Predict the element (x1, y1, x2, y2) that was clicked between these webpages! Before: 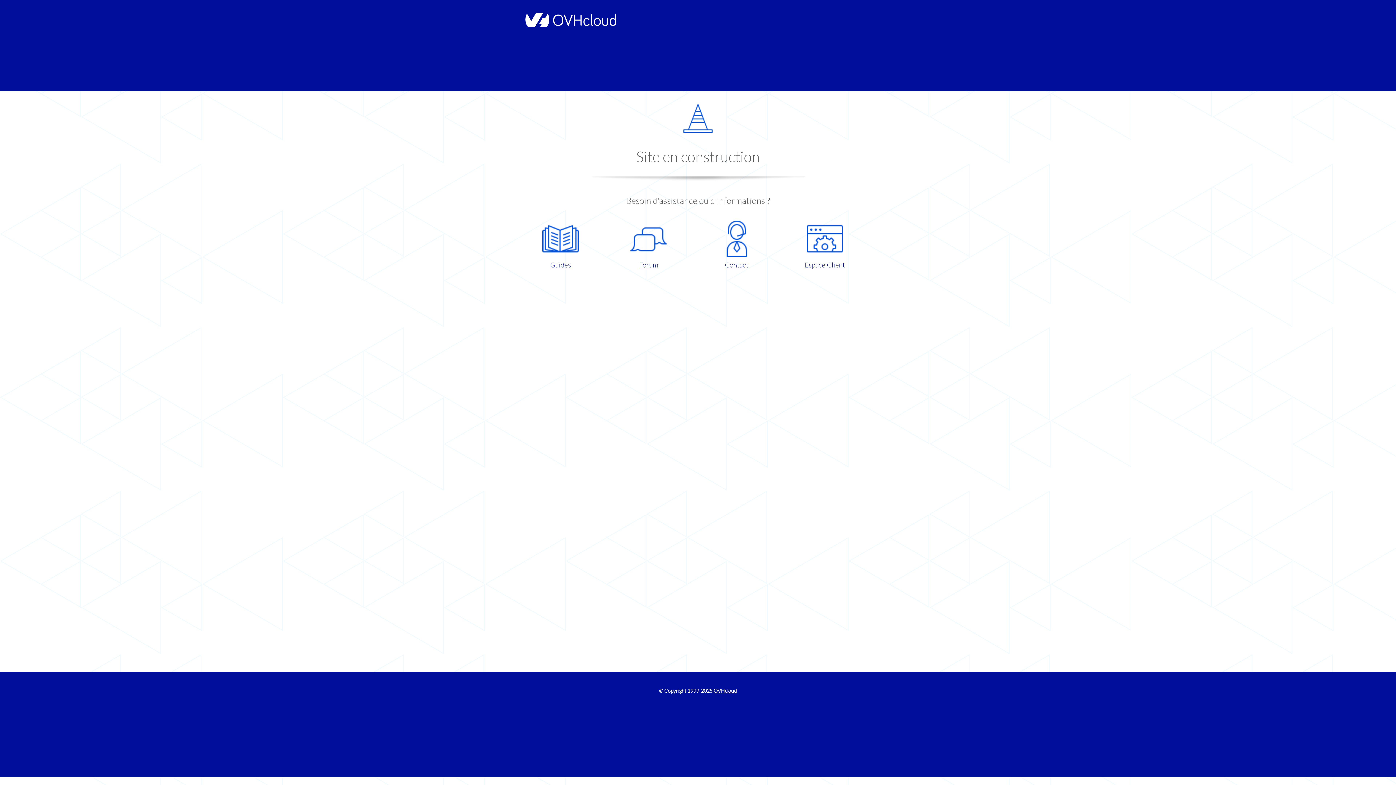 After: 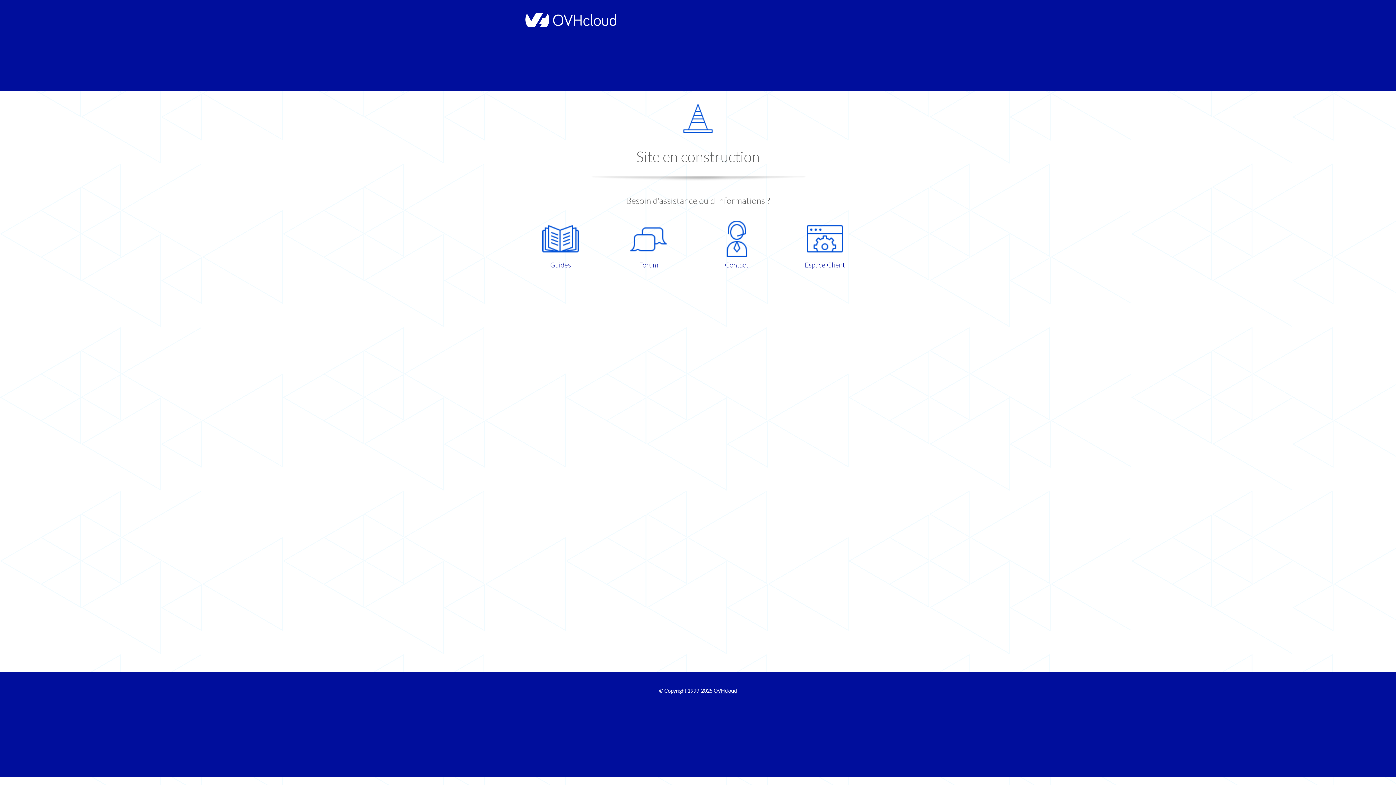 Action: label: Espace Client bbox: (786, 220, 863, 270)